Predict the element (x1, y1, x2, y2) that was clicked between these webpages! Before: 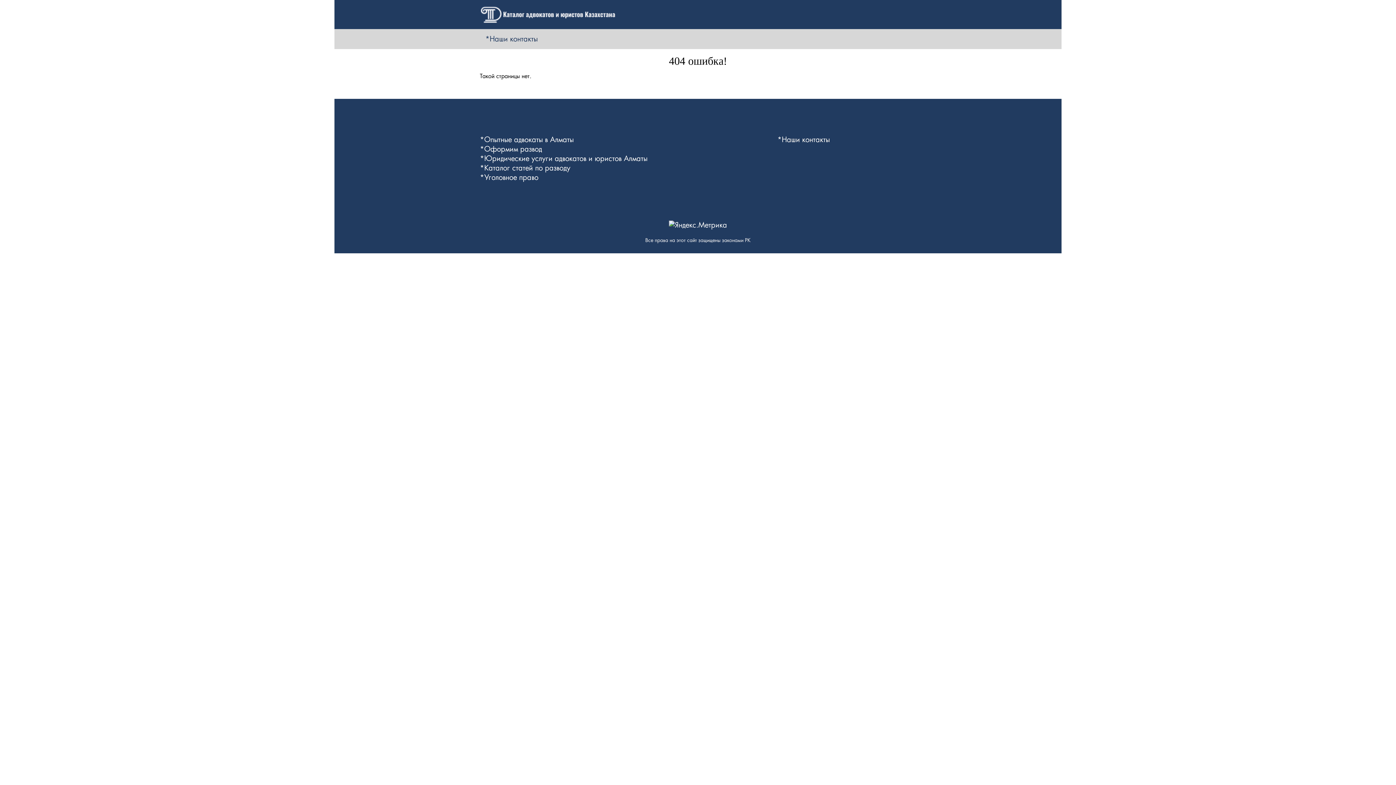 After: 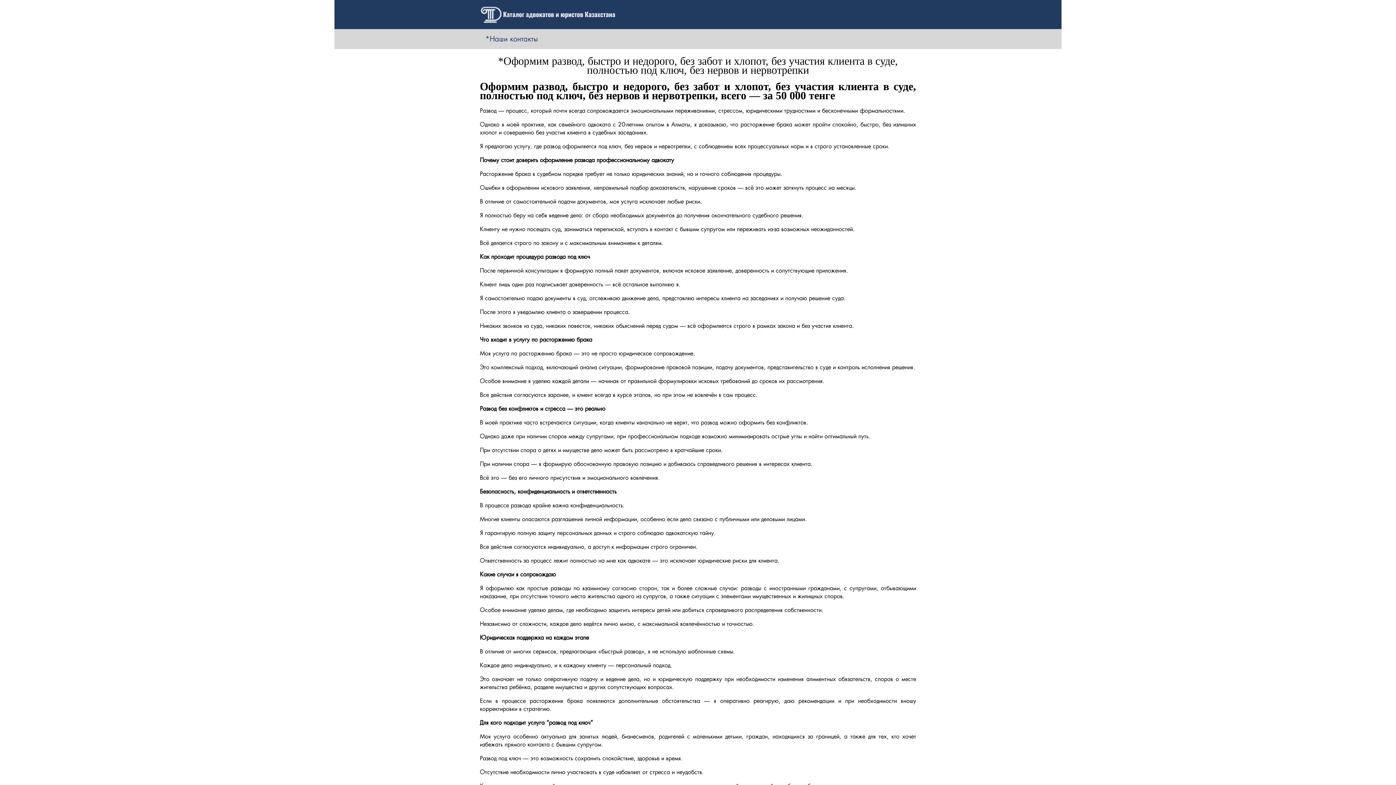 Action: label: *Оформим развод bbox: (480, 145, 542, 153)